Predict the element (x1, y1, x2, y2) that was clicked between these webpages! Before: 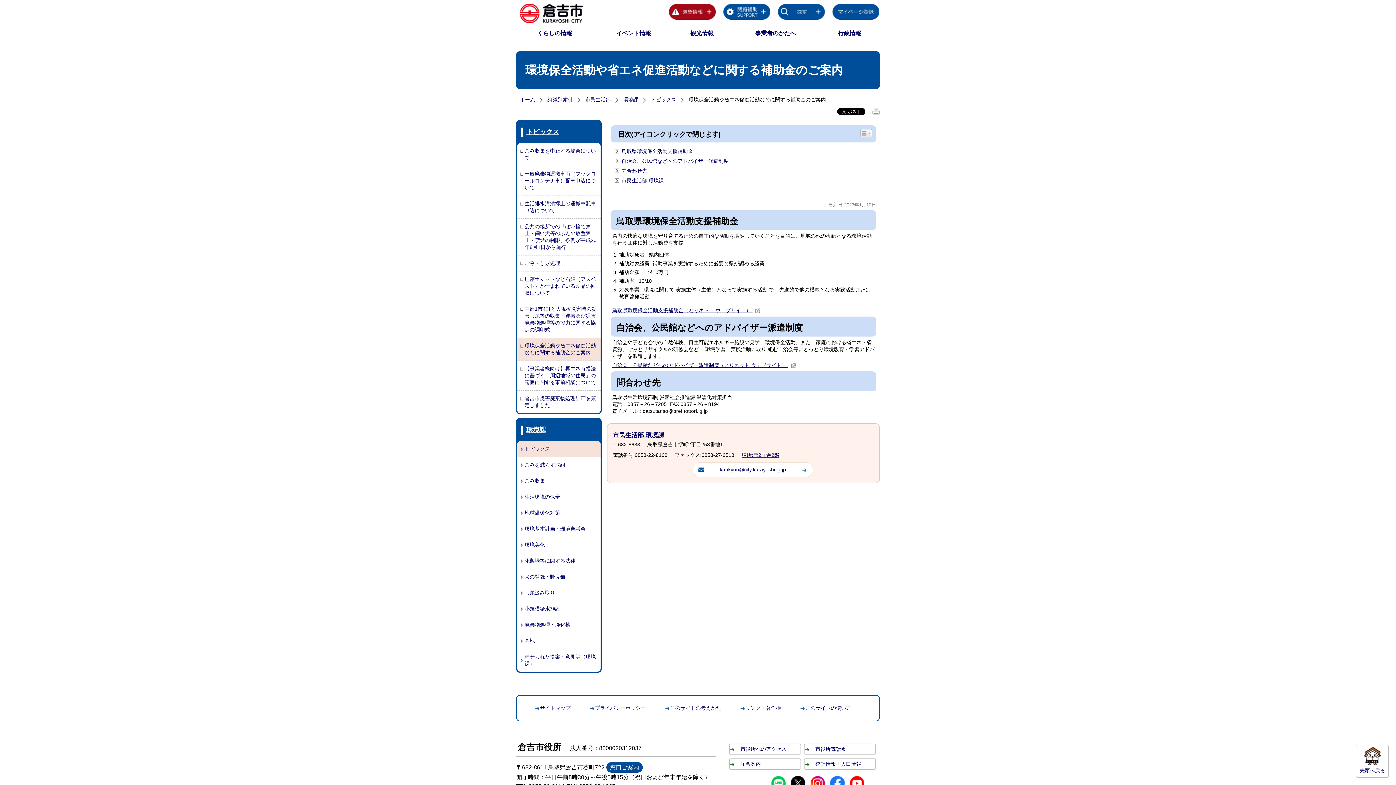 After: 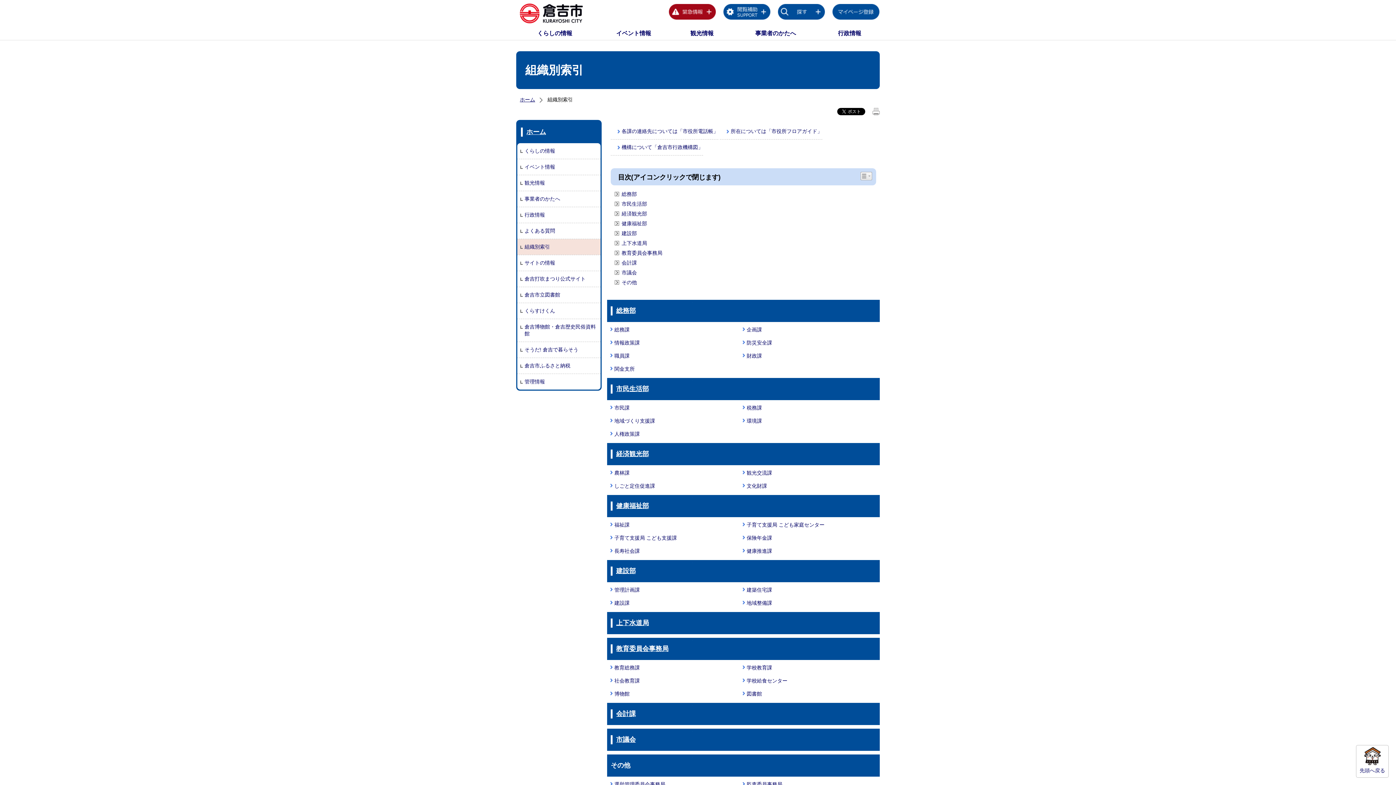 Action: bbox: (547, 96, 582, 103) label: 組織別索引